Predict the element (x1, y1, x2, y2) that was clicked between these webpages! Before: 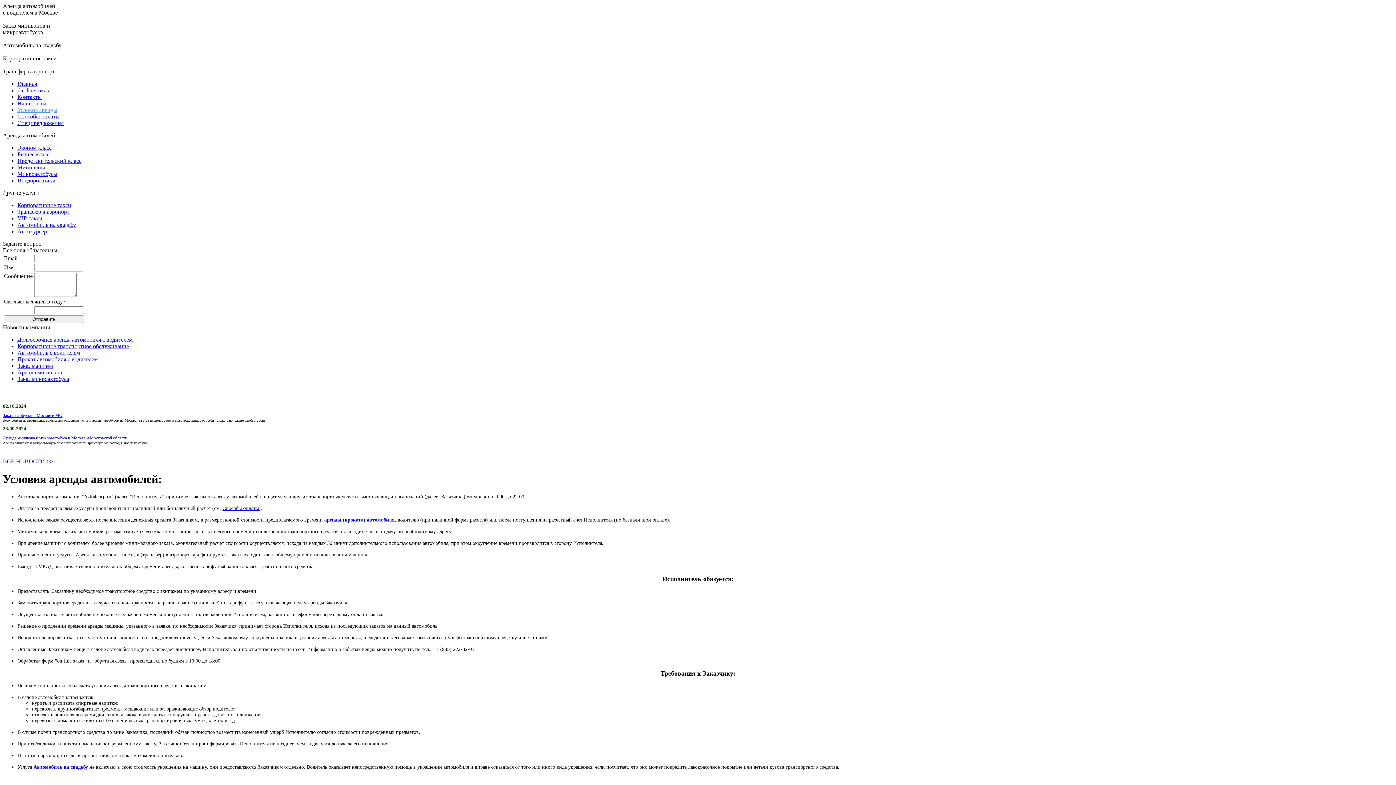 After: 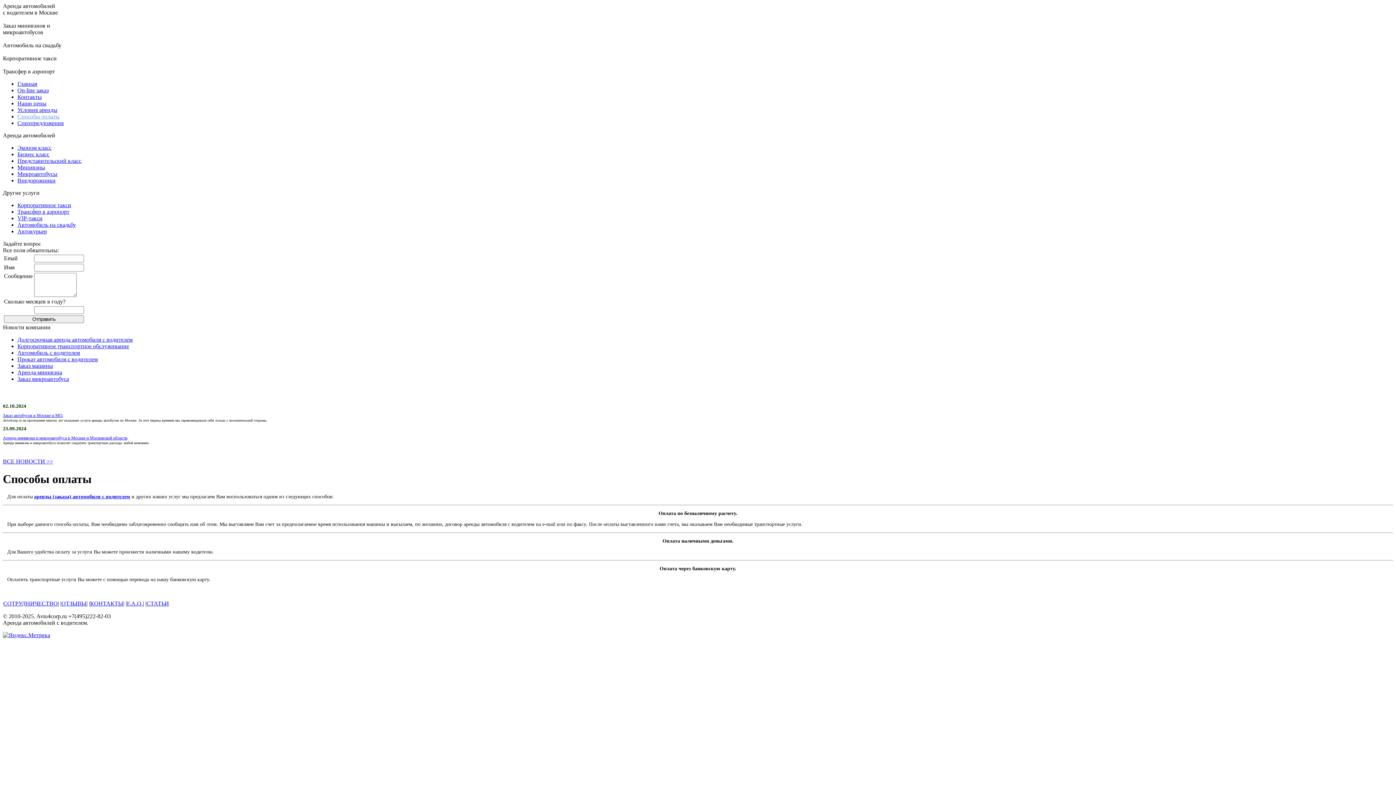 Action: label: Способы оплаты bbox: (222, 505, 258, 511)